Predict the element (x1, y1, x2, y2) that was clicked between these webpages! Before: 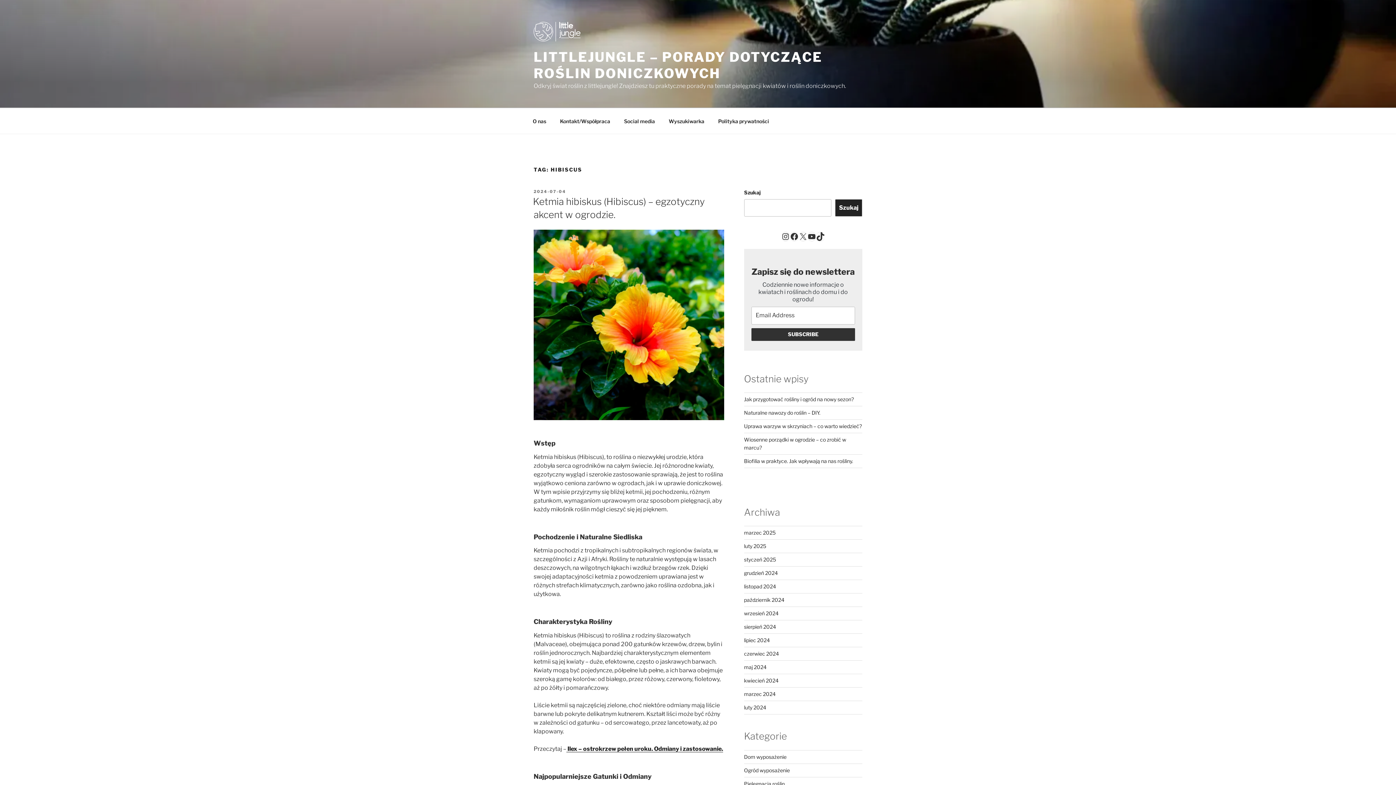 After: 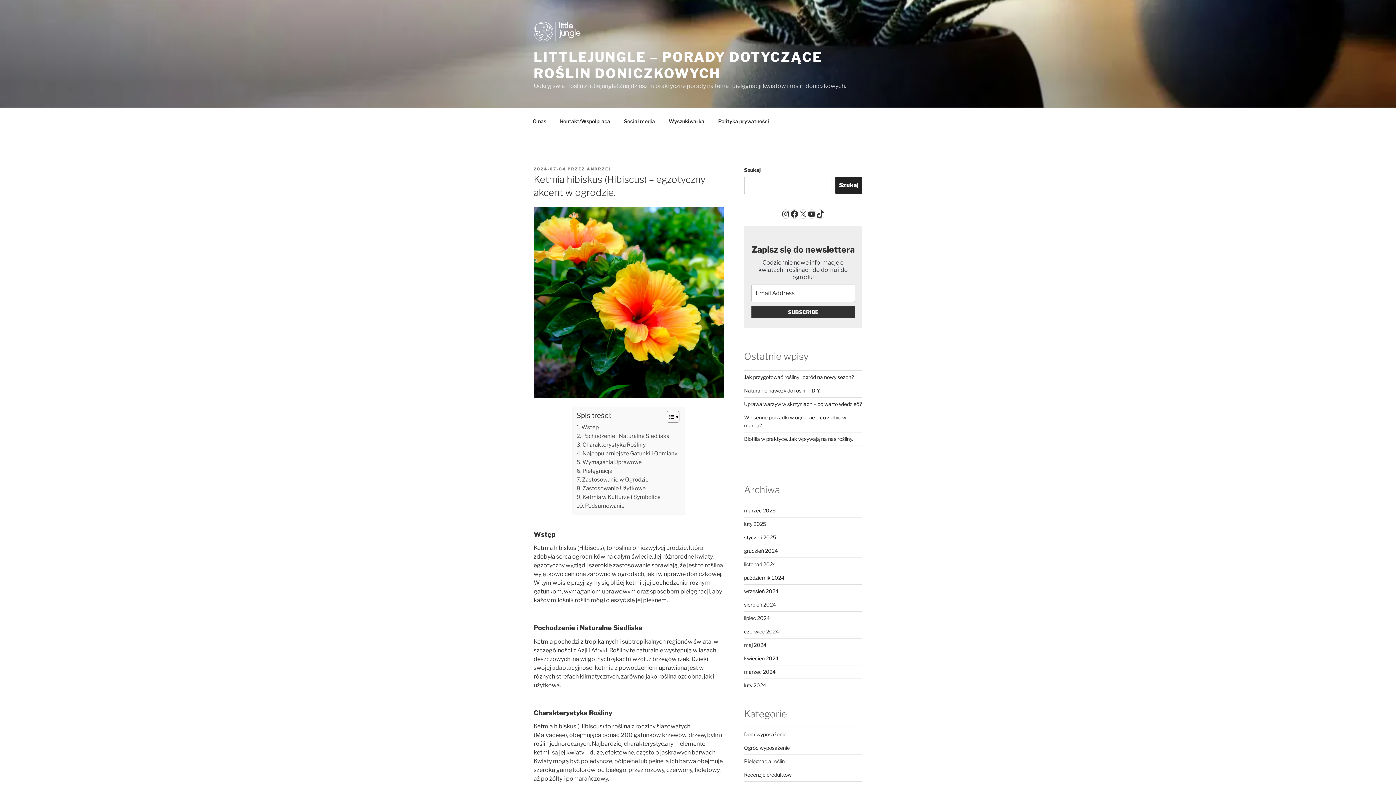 Action: bbox: (533, 188, 566, 194) label: 2024-07-04